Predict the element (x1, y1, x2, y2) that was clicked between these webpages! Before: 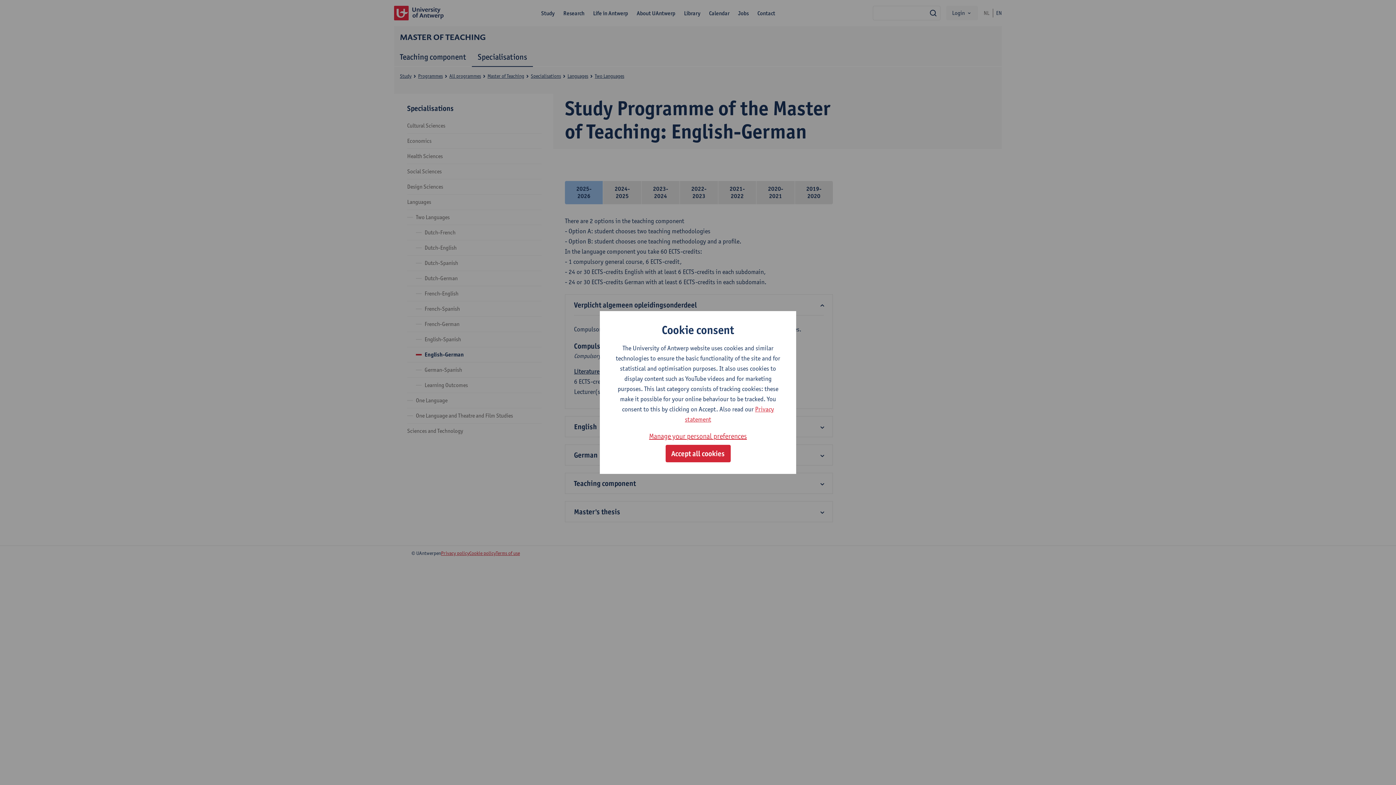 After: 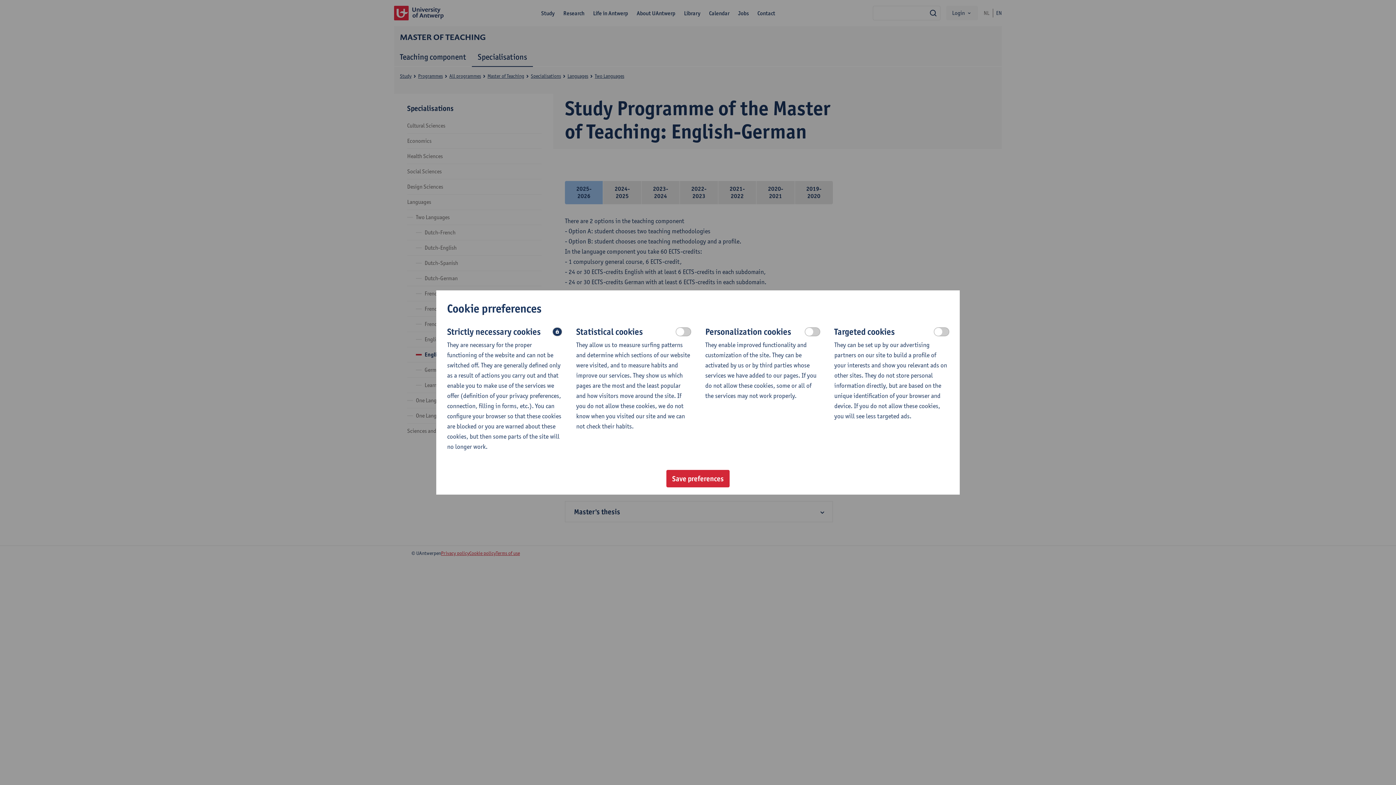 Action: bbox: (649, 430, 747, 442) label: Manage your personal preferences